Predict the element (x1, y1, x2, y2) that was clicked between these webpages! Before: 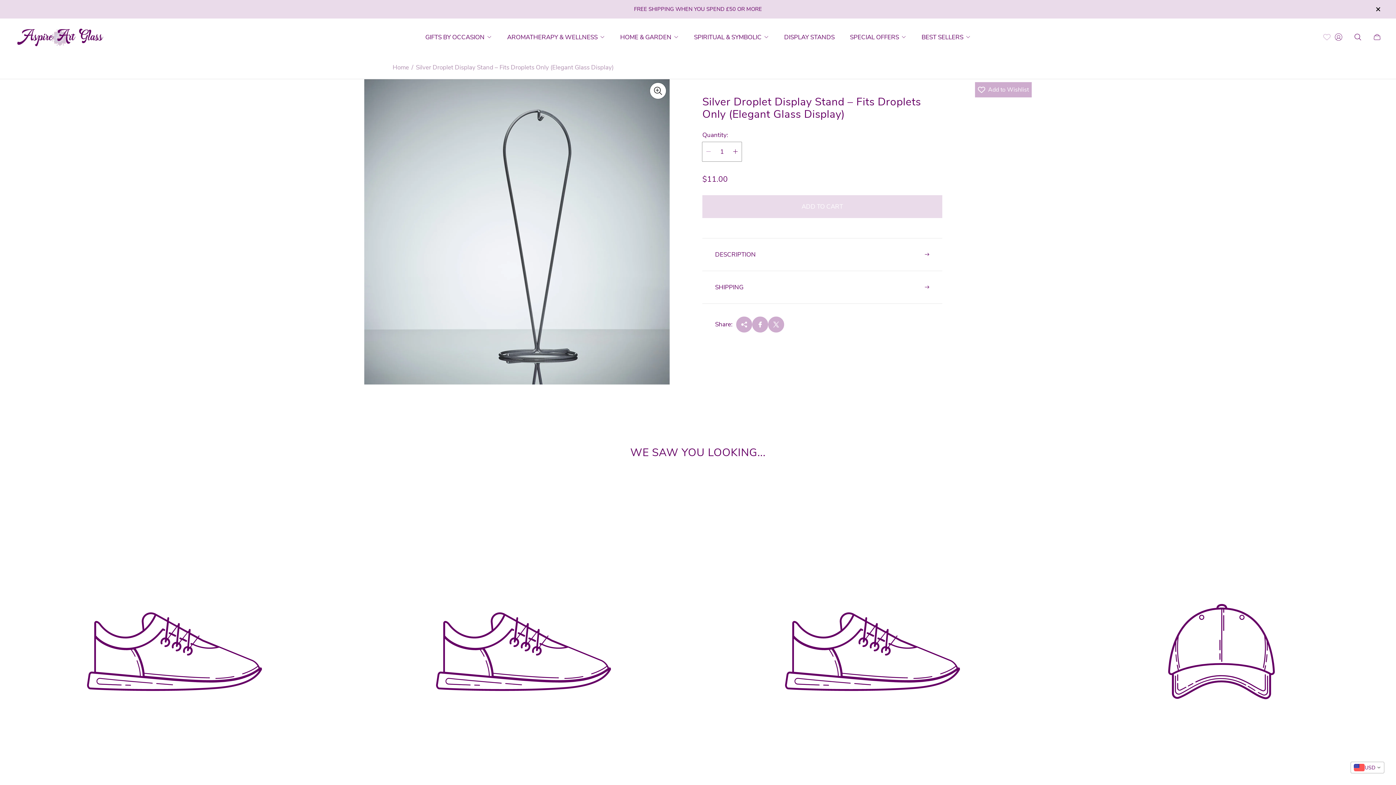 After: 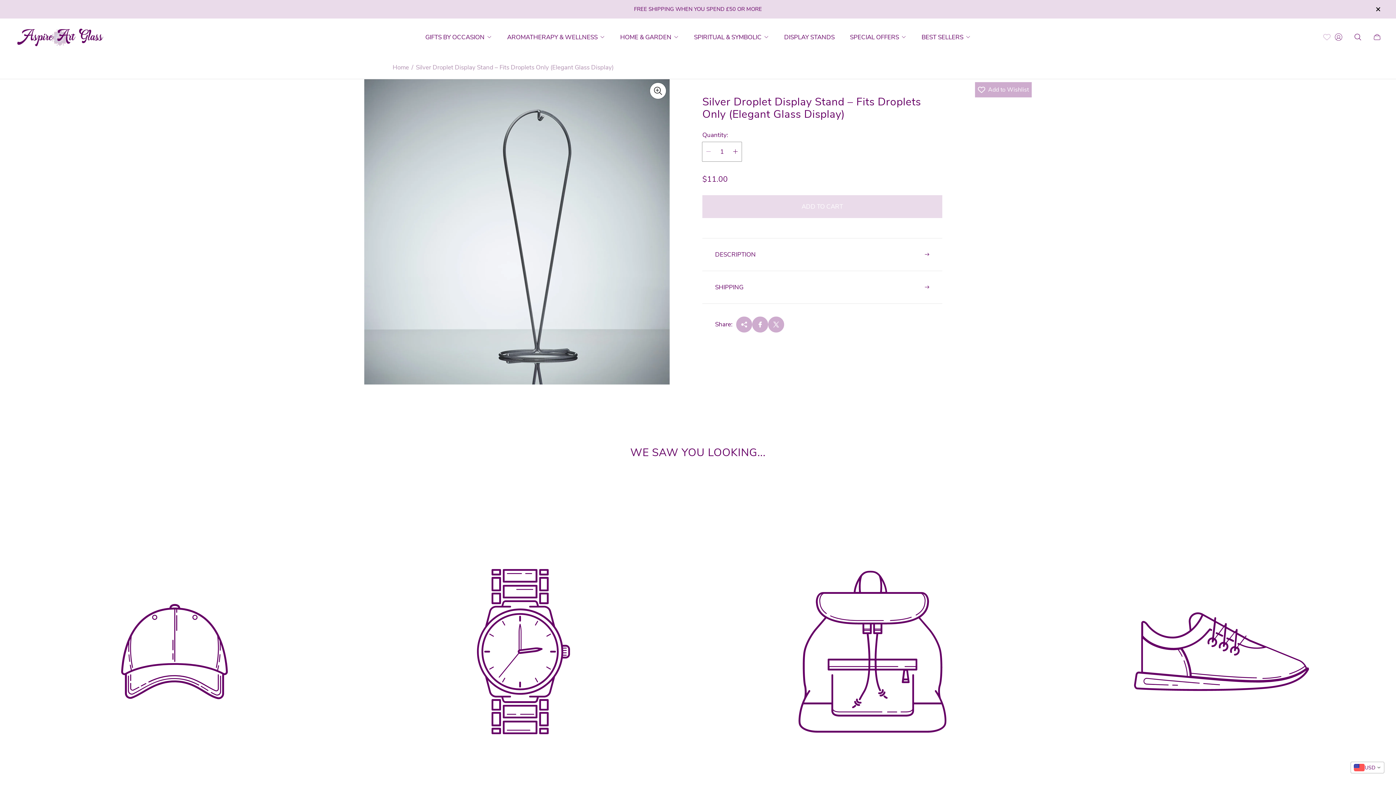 Action: bbox: (9, 487, 340, 816) label: Product preset title